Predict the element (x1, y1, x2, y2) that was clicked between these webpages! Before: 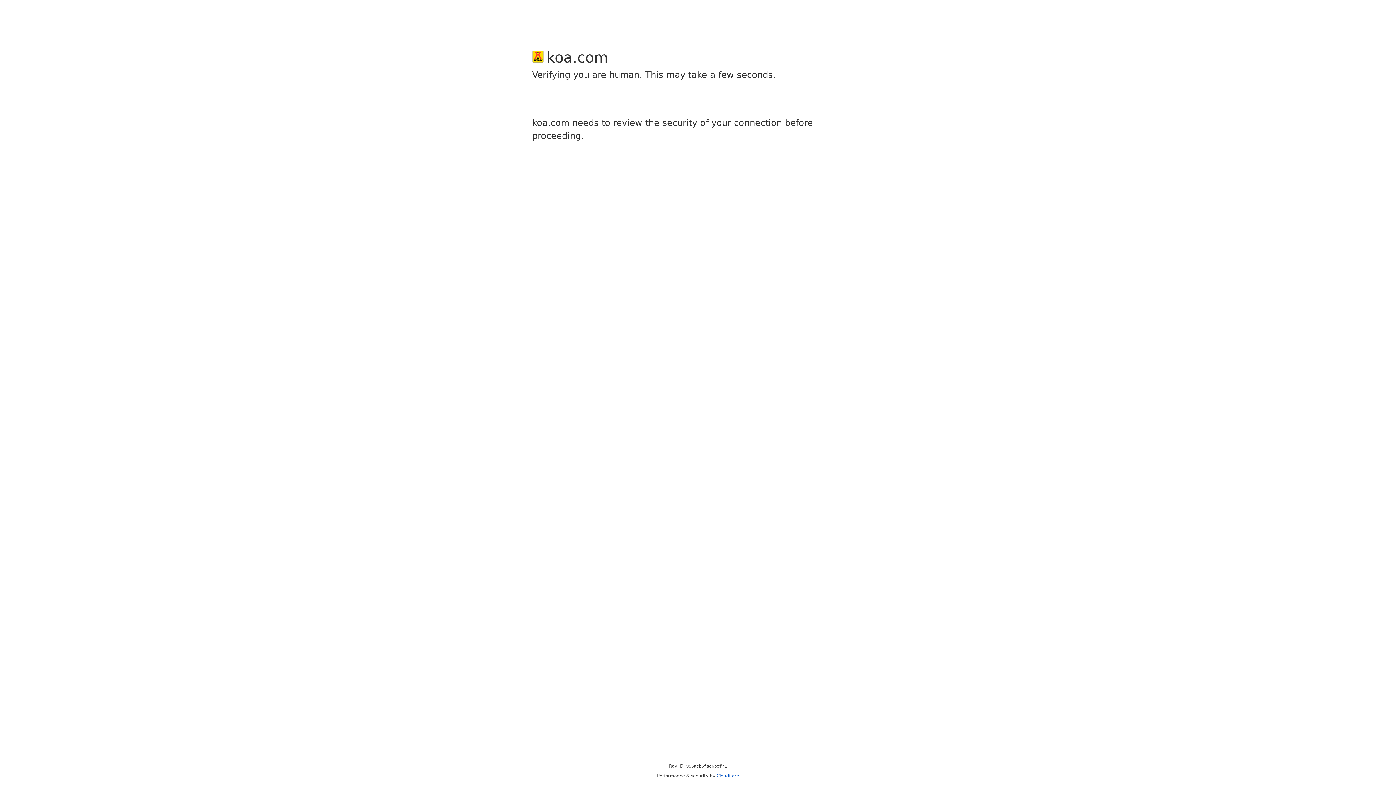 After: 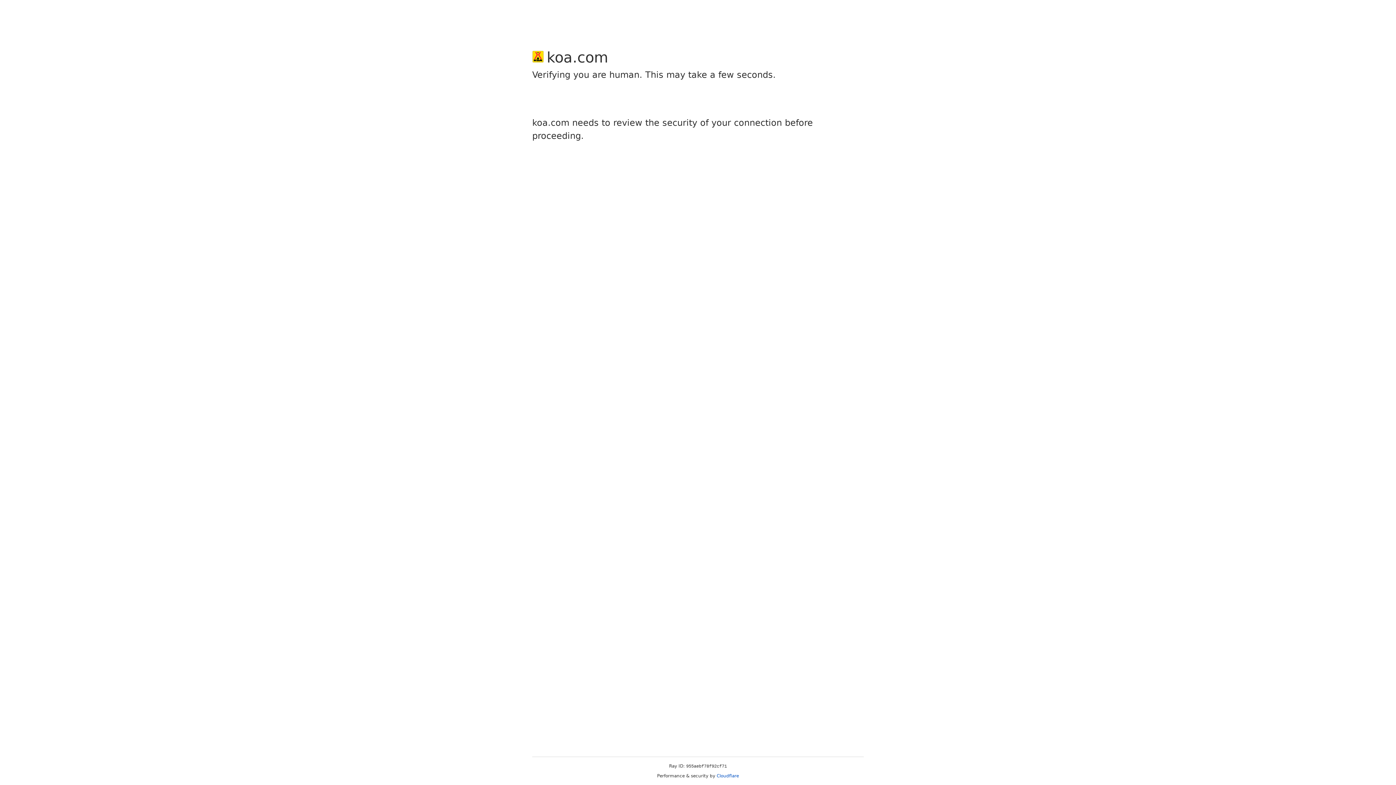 Action: label: Cloudflare bbox: (716, 773, 739, 778)